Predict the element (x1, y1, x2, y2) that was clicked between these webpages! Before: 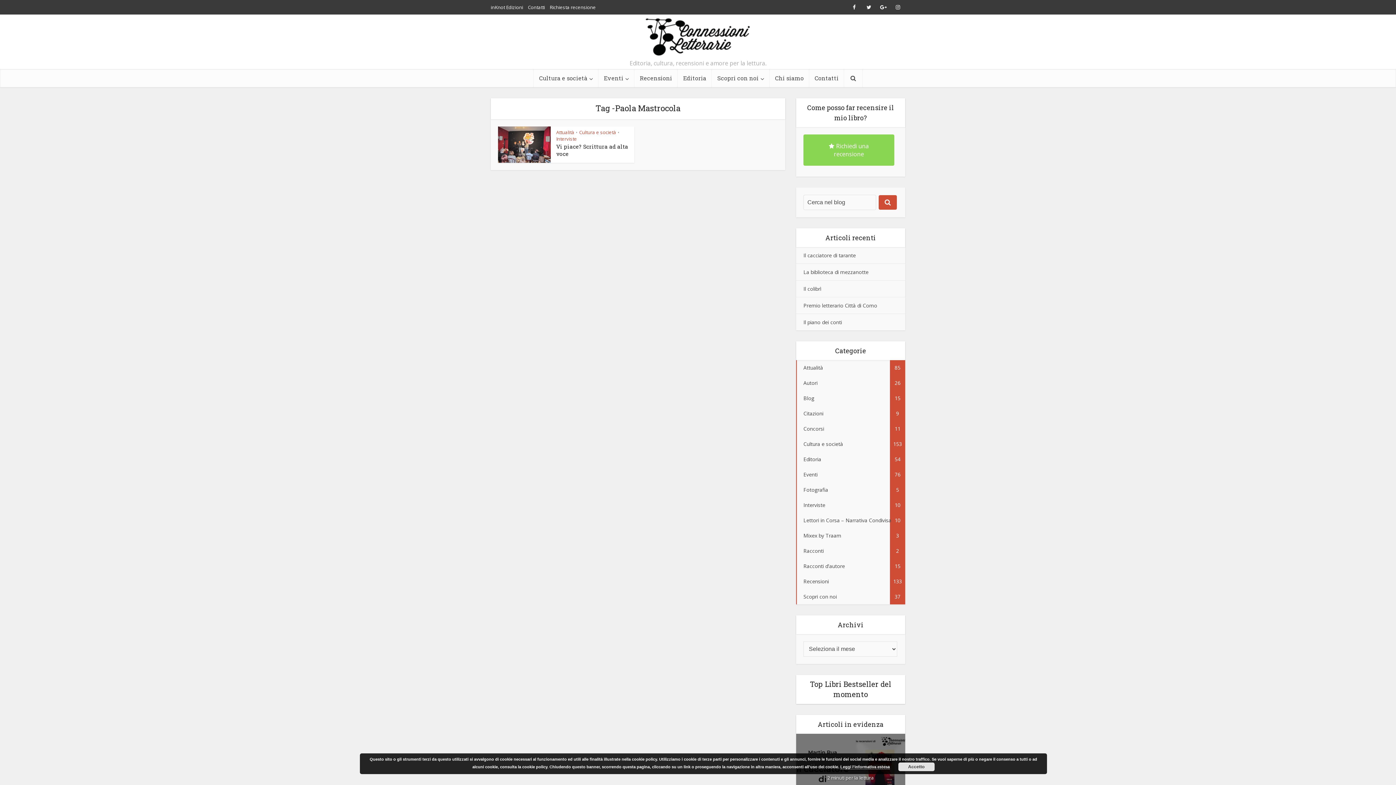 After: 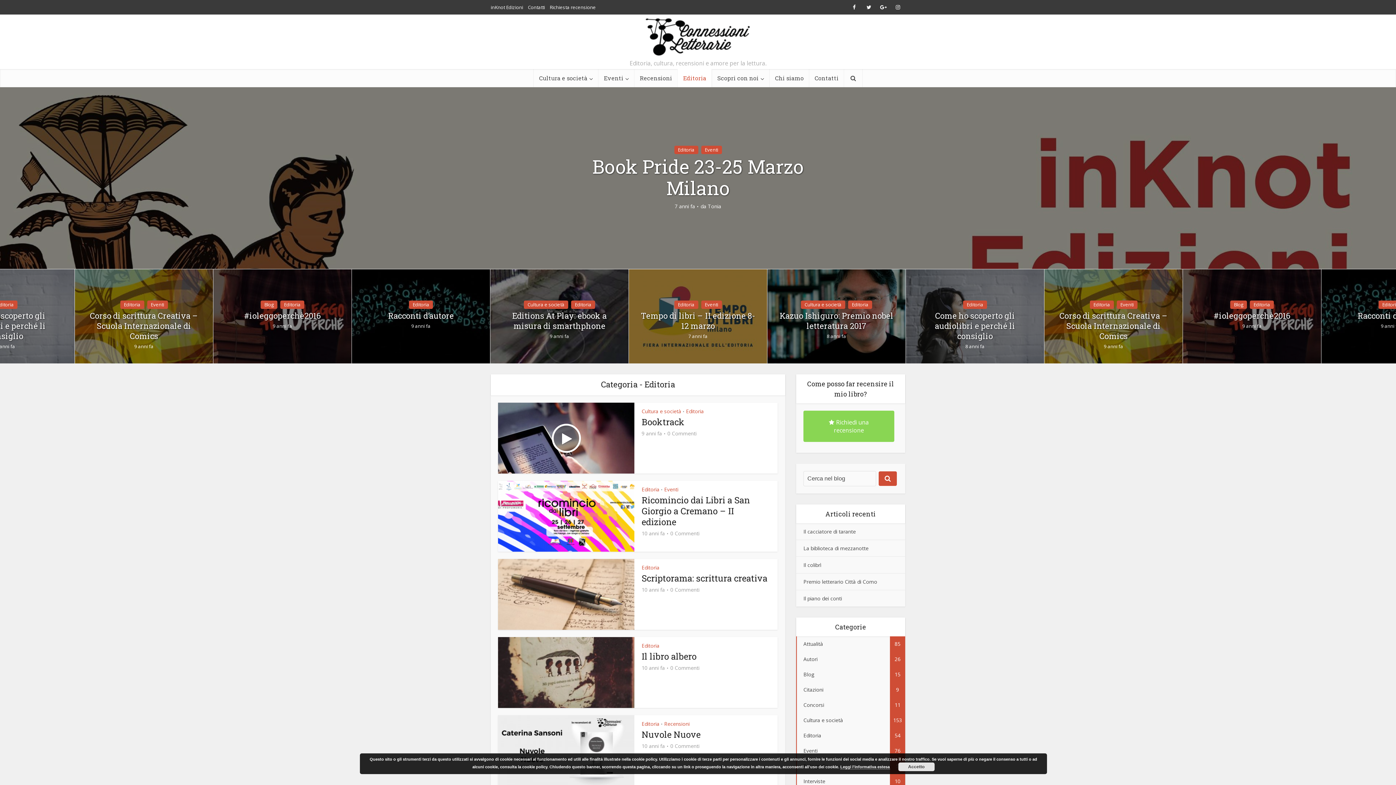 Action: label: Editoria bbox: (677, 69, 712, 87)